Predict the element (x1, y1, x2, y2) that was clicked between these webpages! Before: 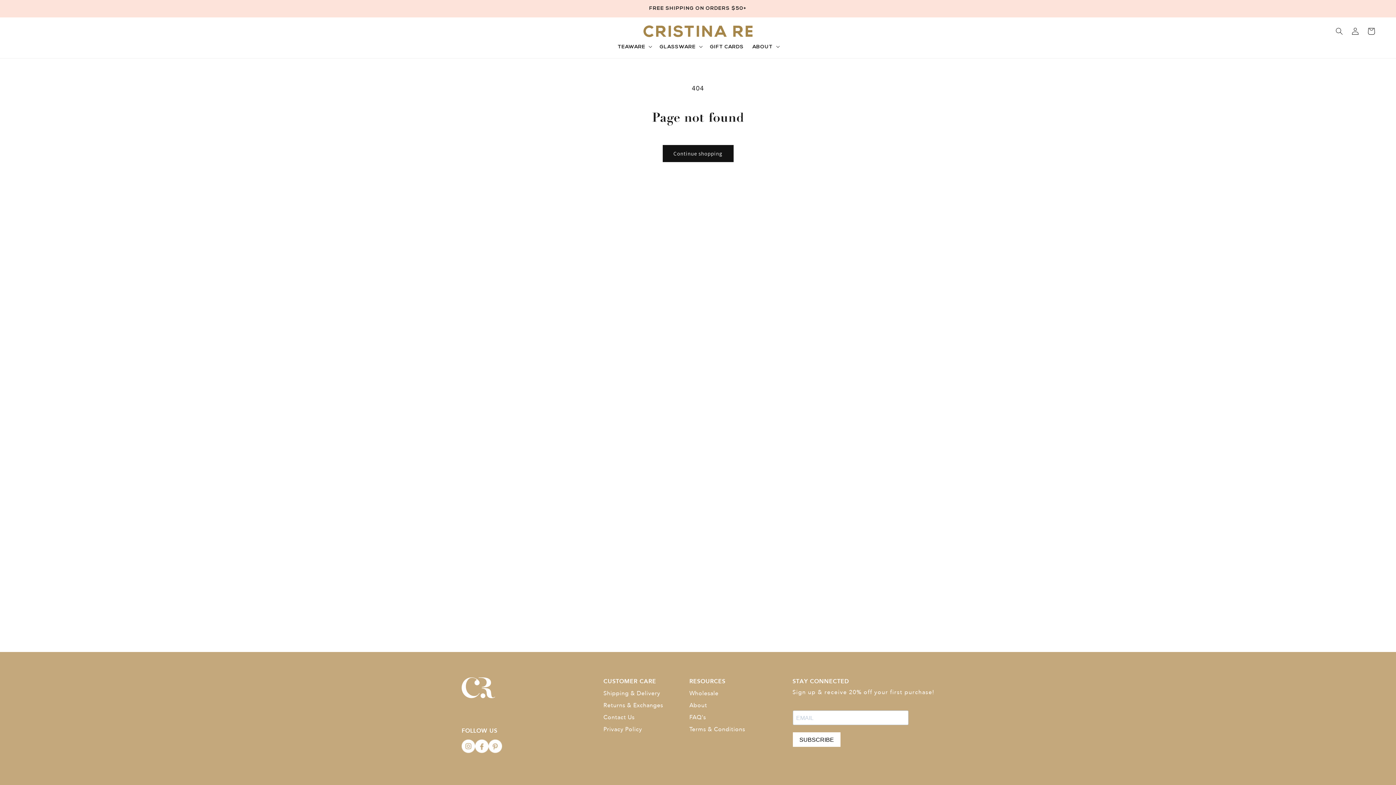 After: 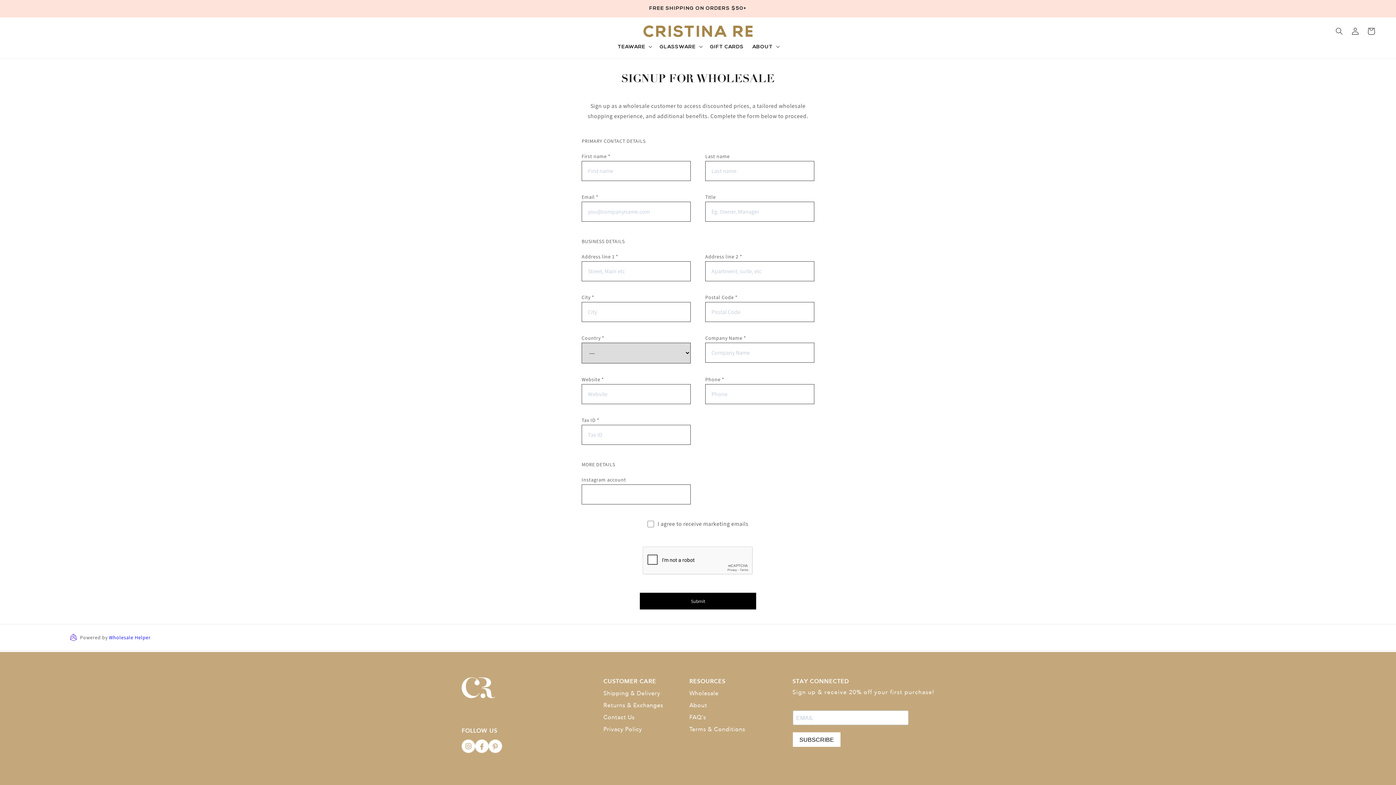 Action: bbox: (689, 688, 718, 700) label: Wholesale